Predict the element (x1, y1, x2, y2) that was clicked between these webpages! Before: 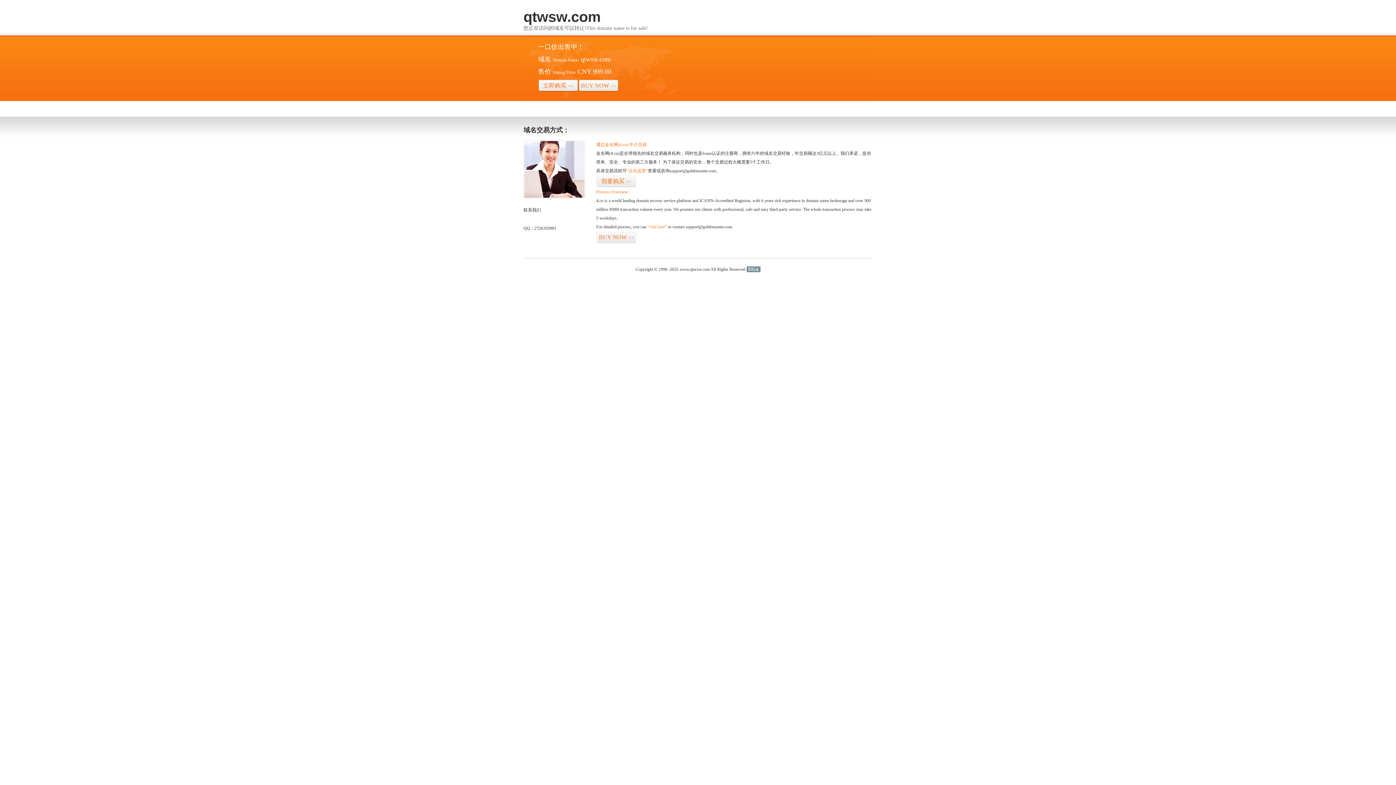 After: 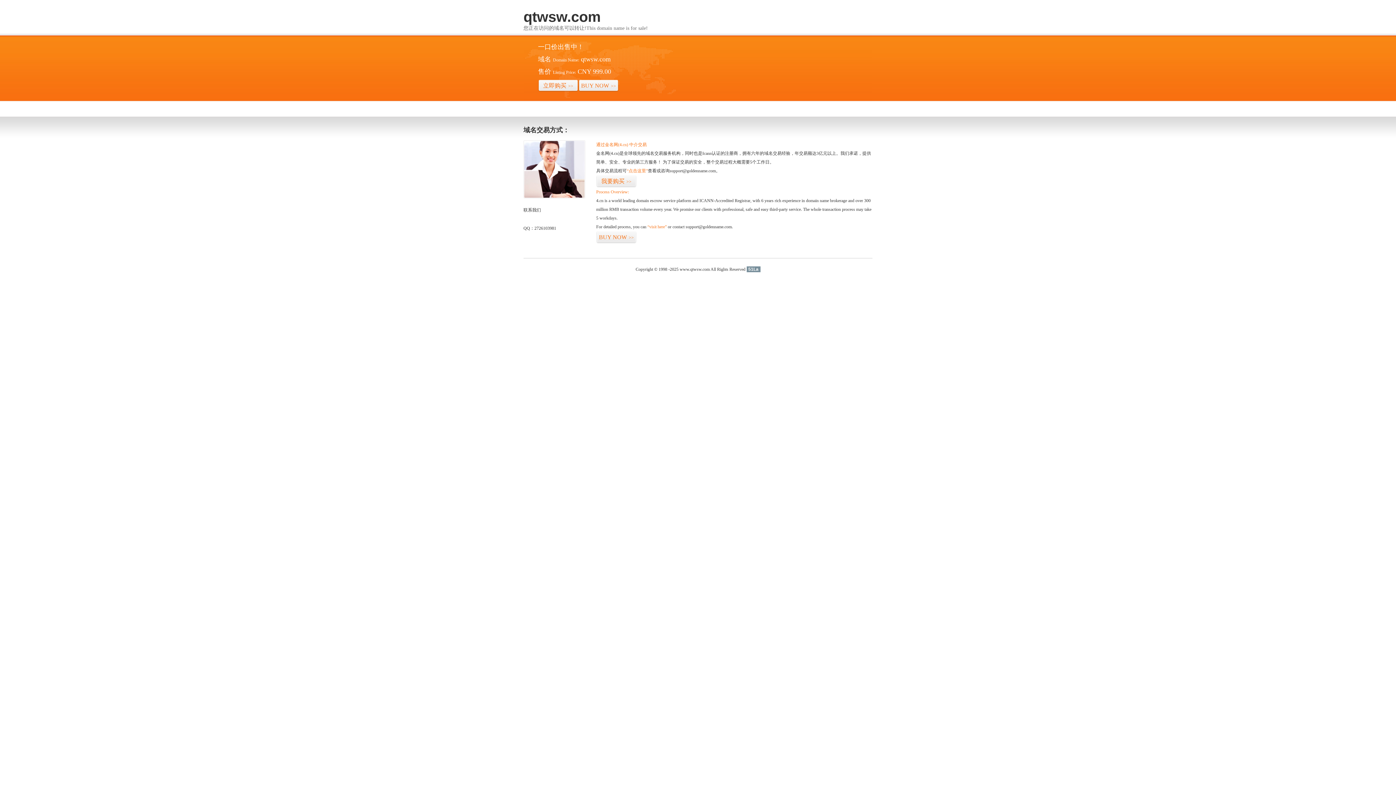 Action: label: 51La bbox: (746, 266, 760, 272)